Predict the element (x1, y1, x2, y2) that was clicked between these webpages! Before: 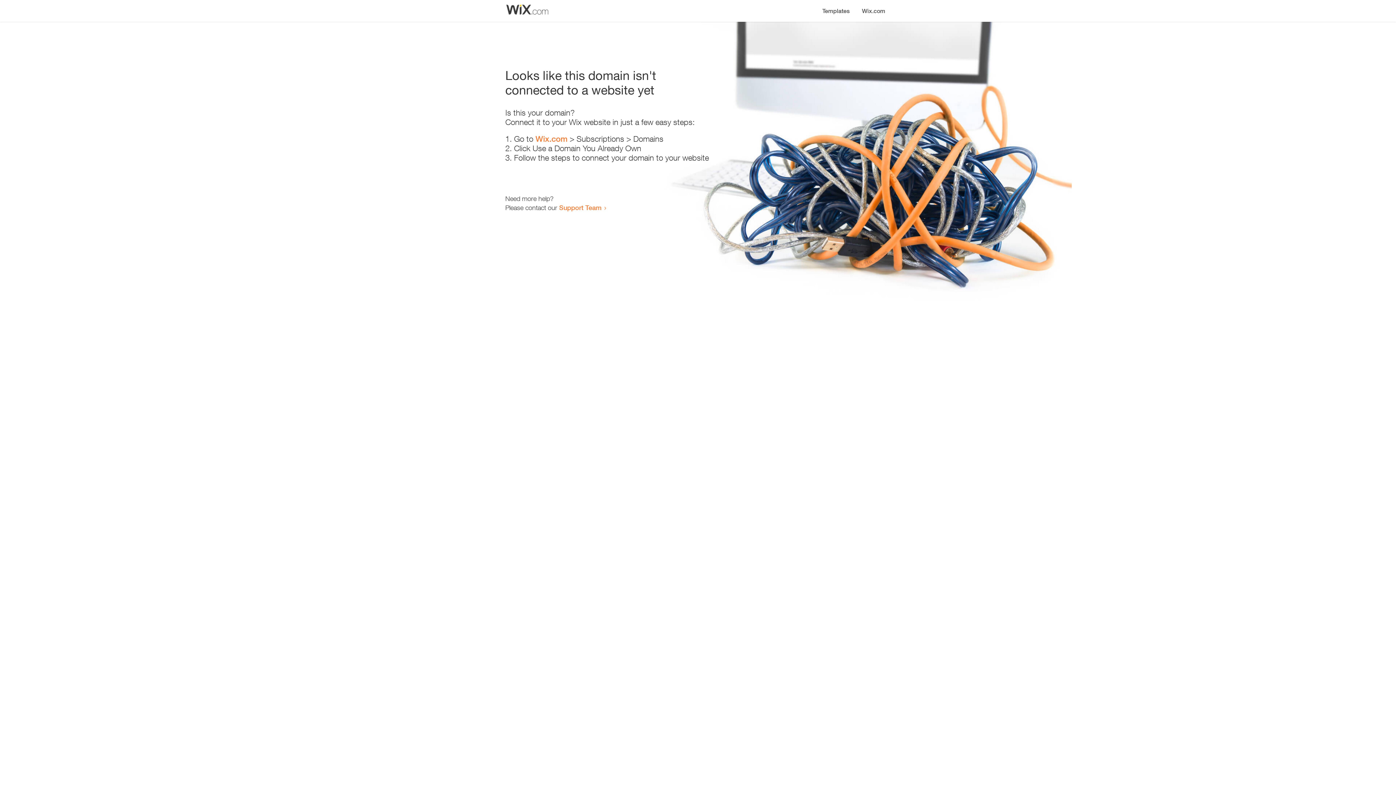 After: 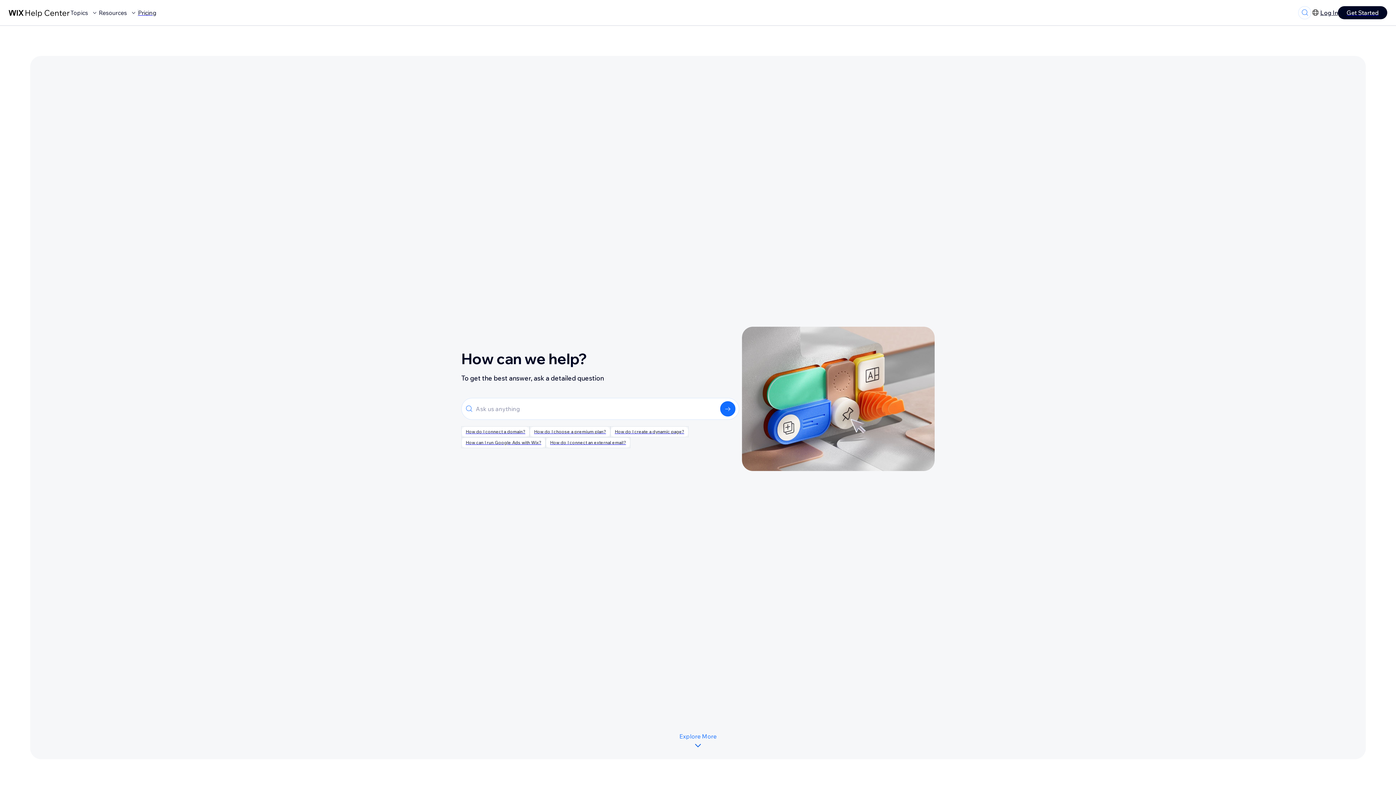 Action: label: Support Team bbox: (559, 203, 601, 211)